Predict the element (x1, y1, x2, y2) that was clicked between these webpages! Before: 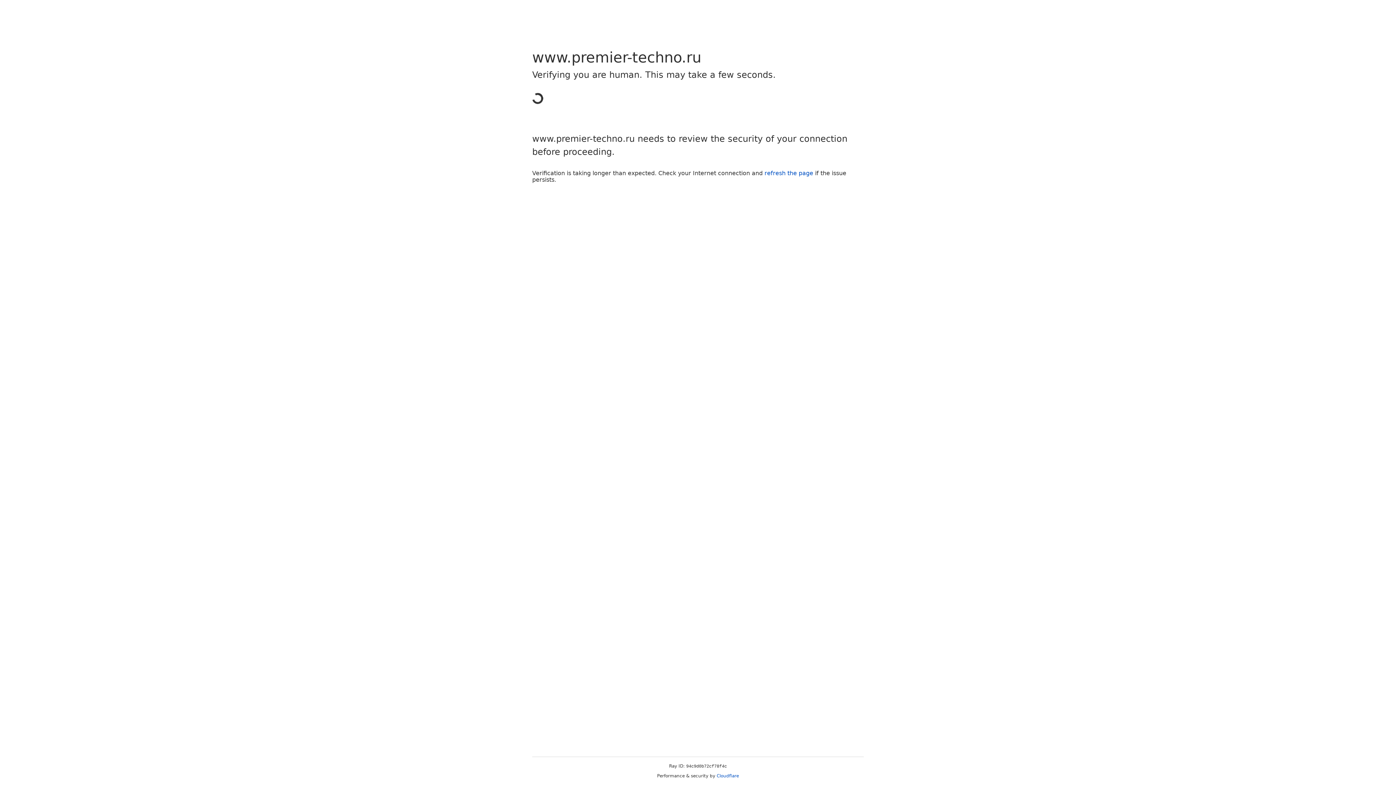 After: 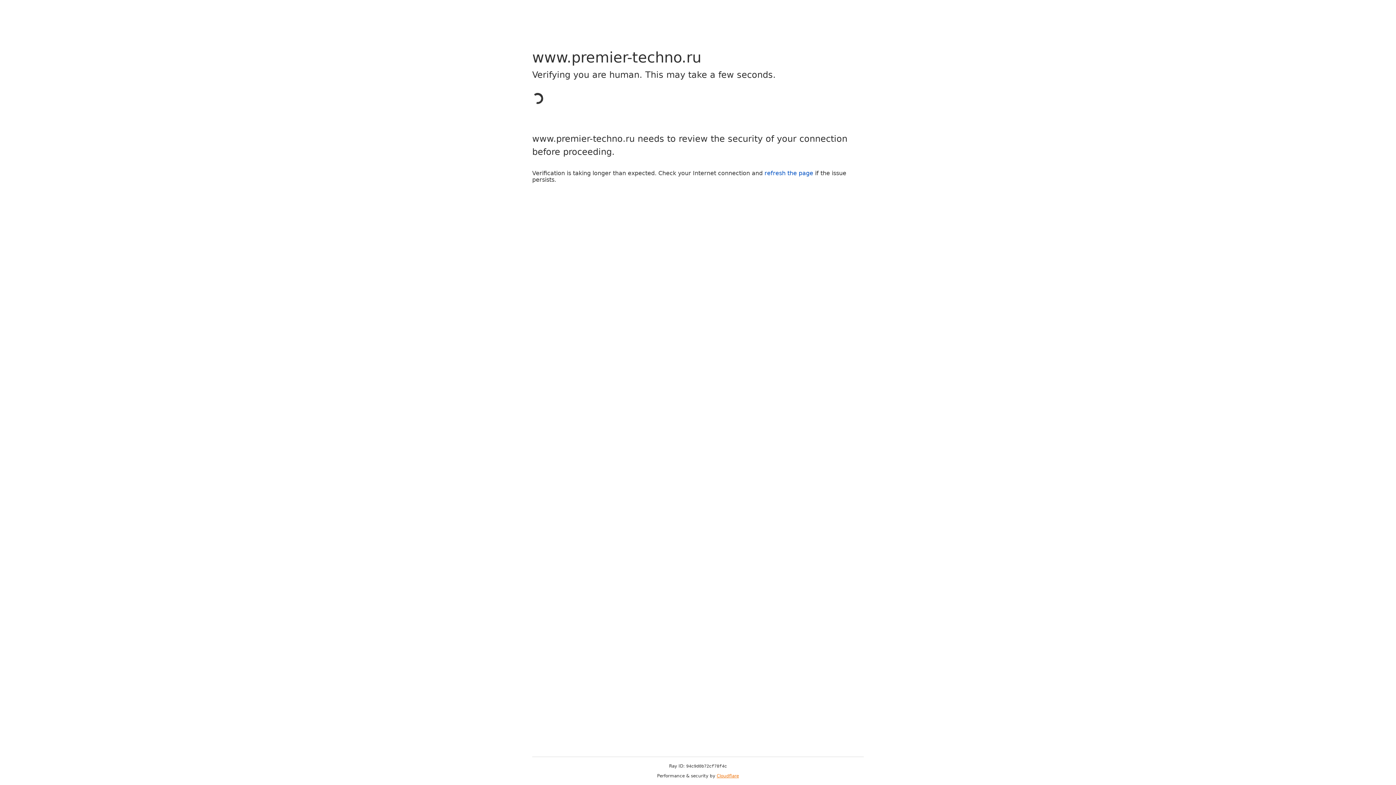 Action: bbox: (716, 773, 739, 778) label: Cloudflare